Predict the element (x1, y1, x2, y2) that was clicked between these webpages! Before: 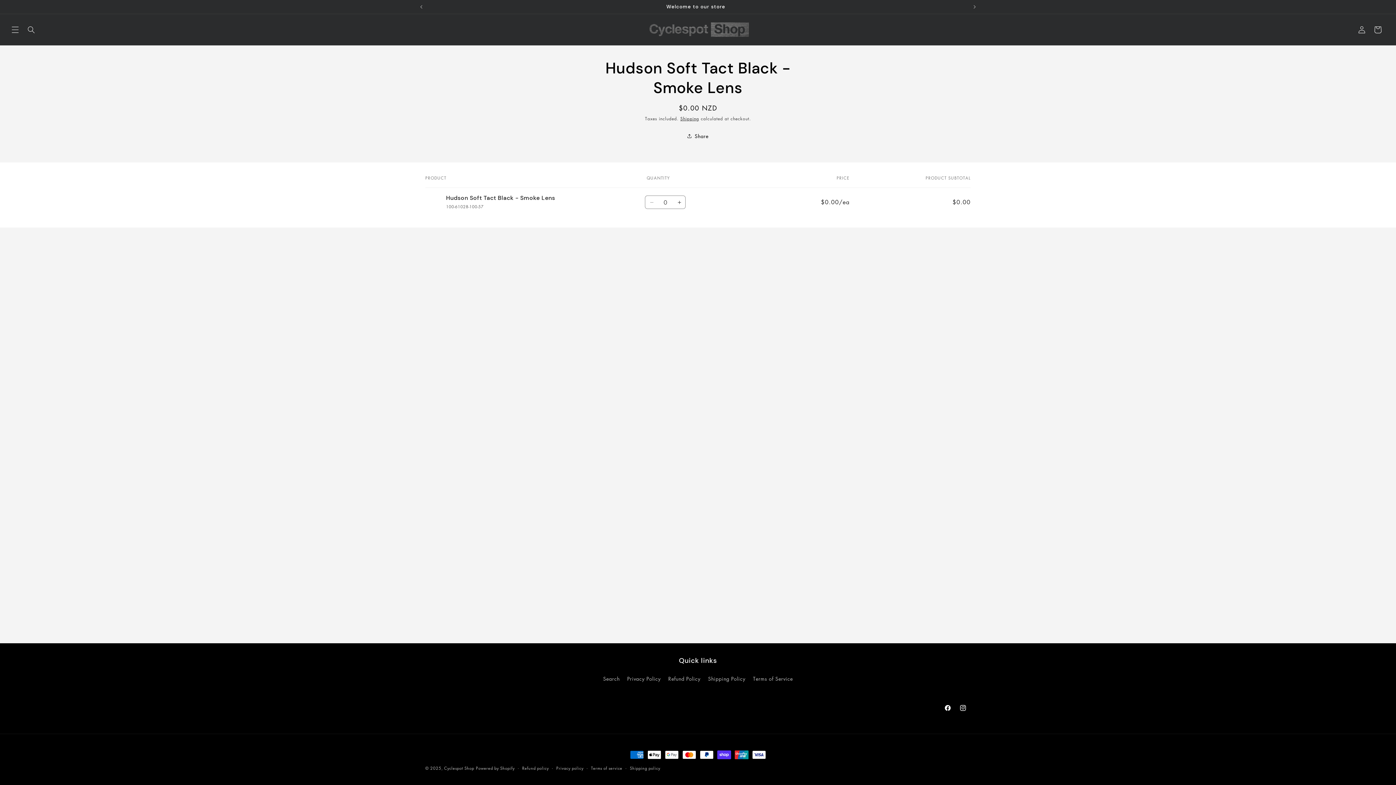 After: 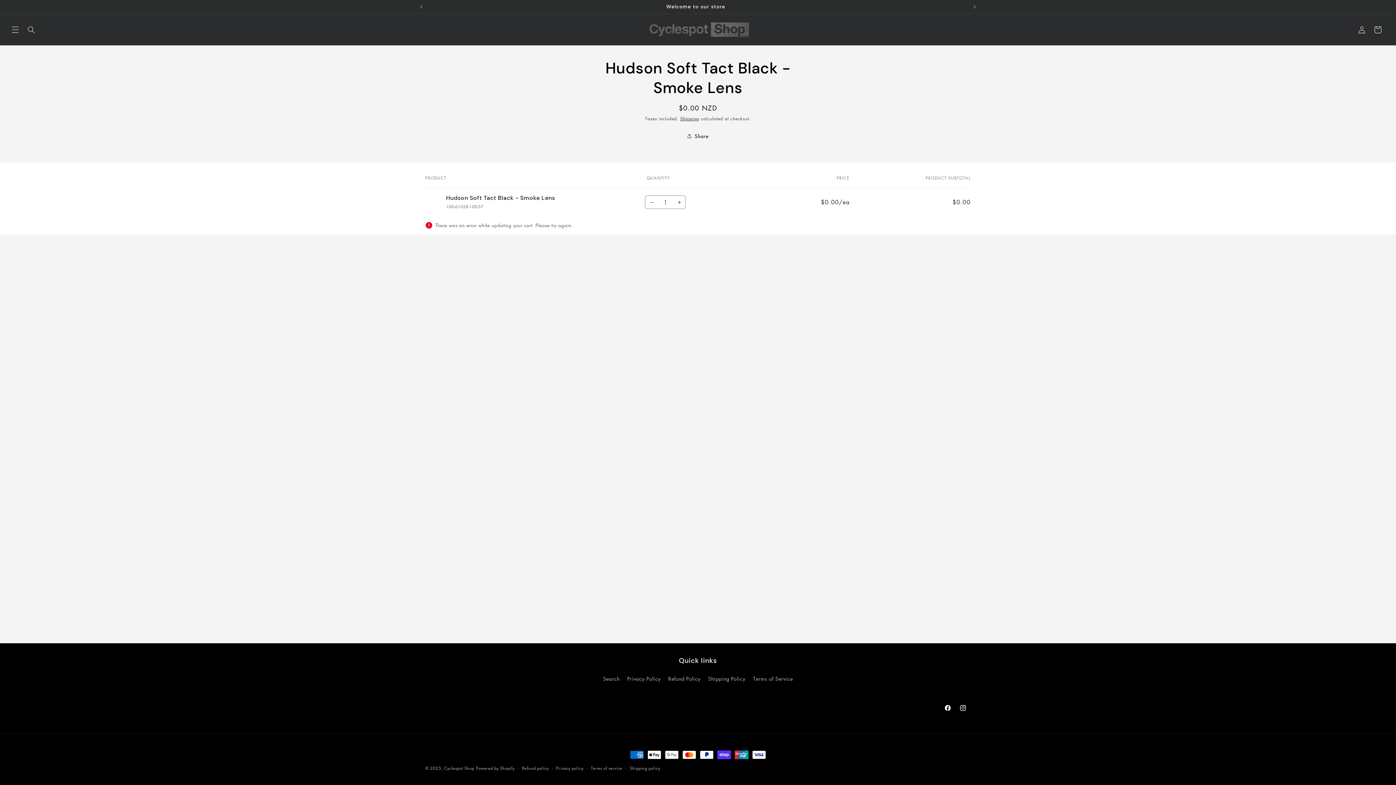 Action: label: Increase quantity for Default Title bbox: (673, 195, 685, 209)